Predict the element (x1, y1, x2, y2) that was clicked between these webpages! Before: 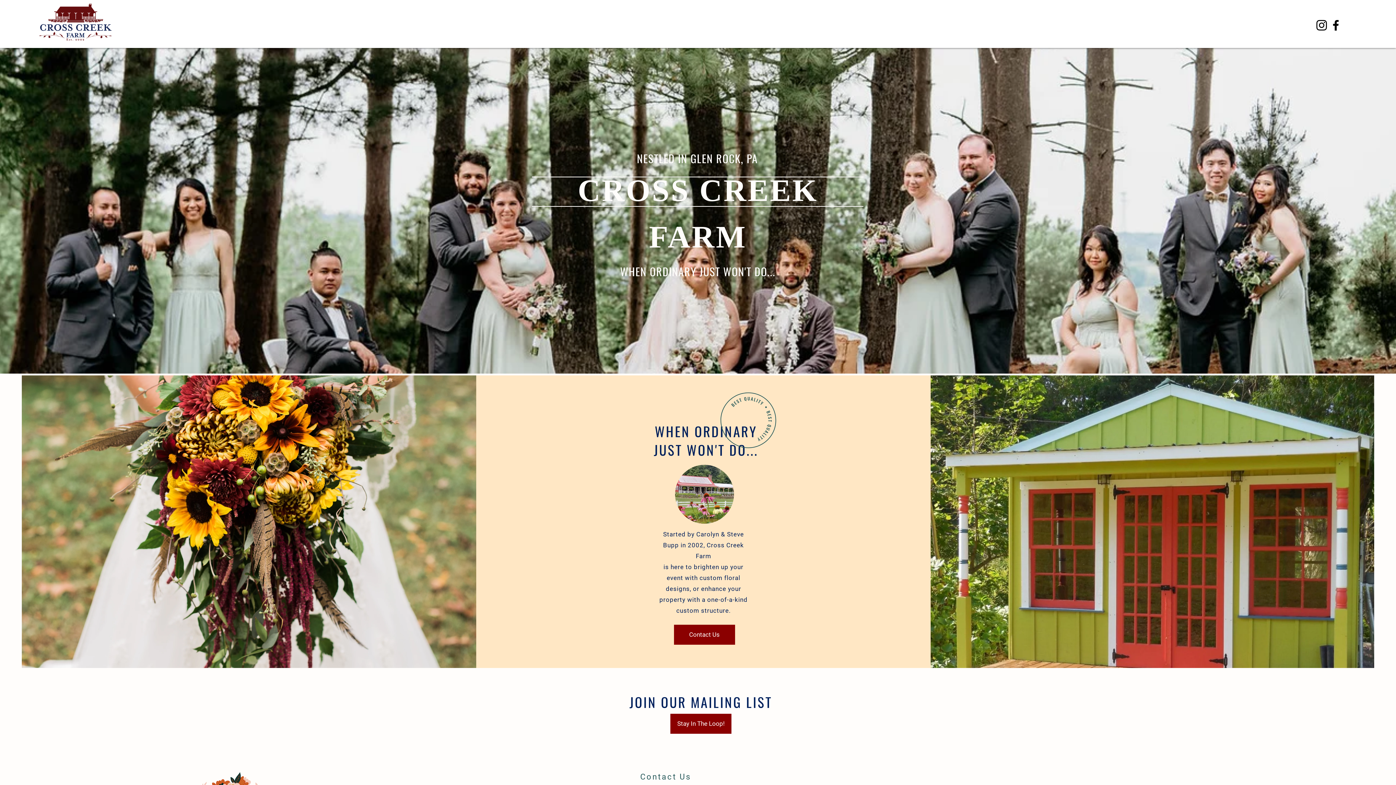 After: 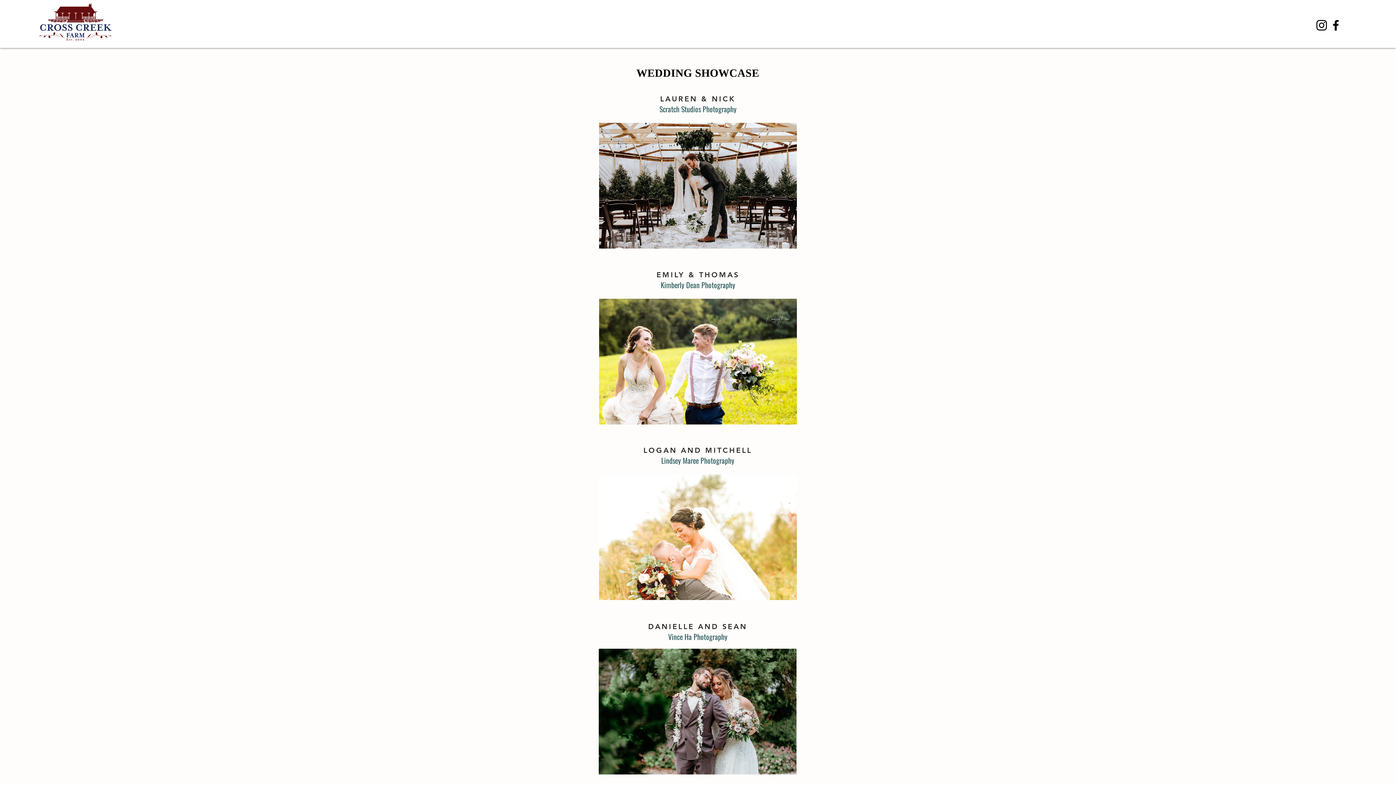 Action: label: EVENT FLOWERS bbox: (662, 16, 747, 33)